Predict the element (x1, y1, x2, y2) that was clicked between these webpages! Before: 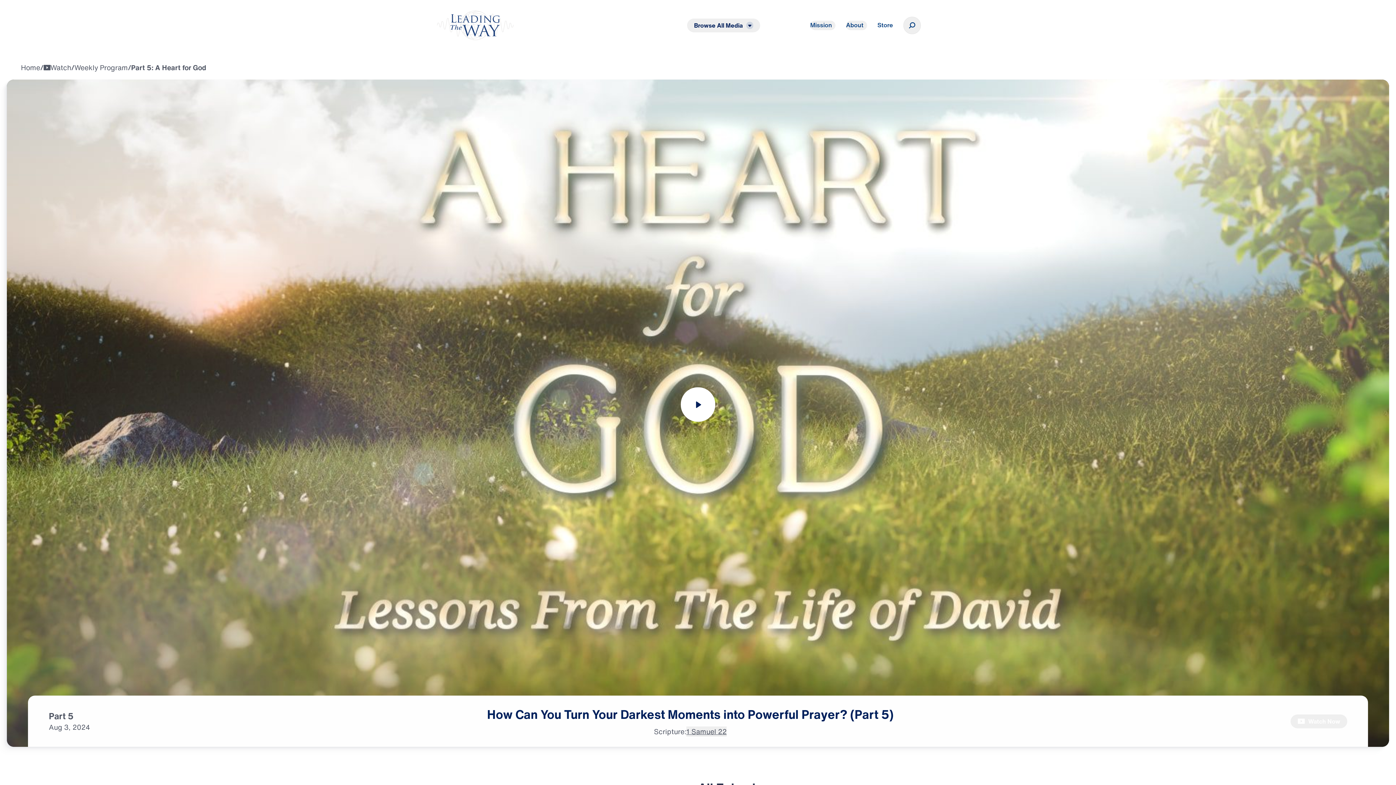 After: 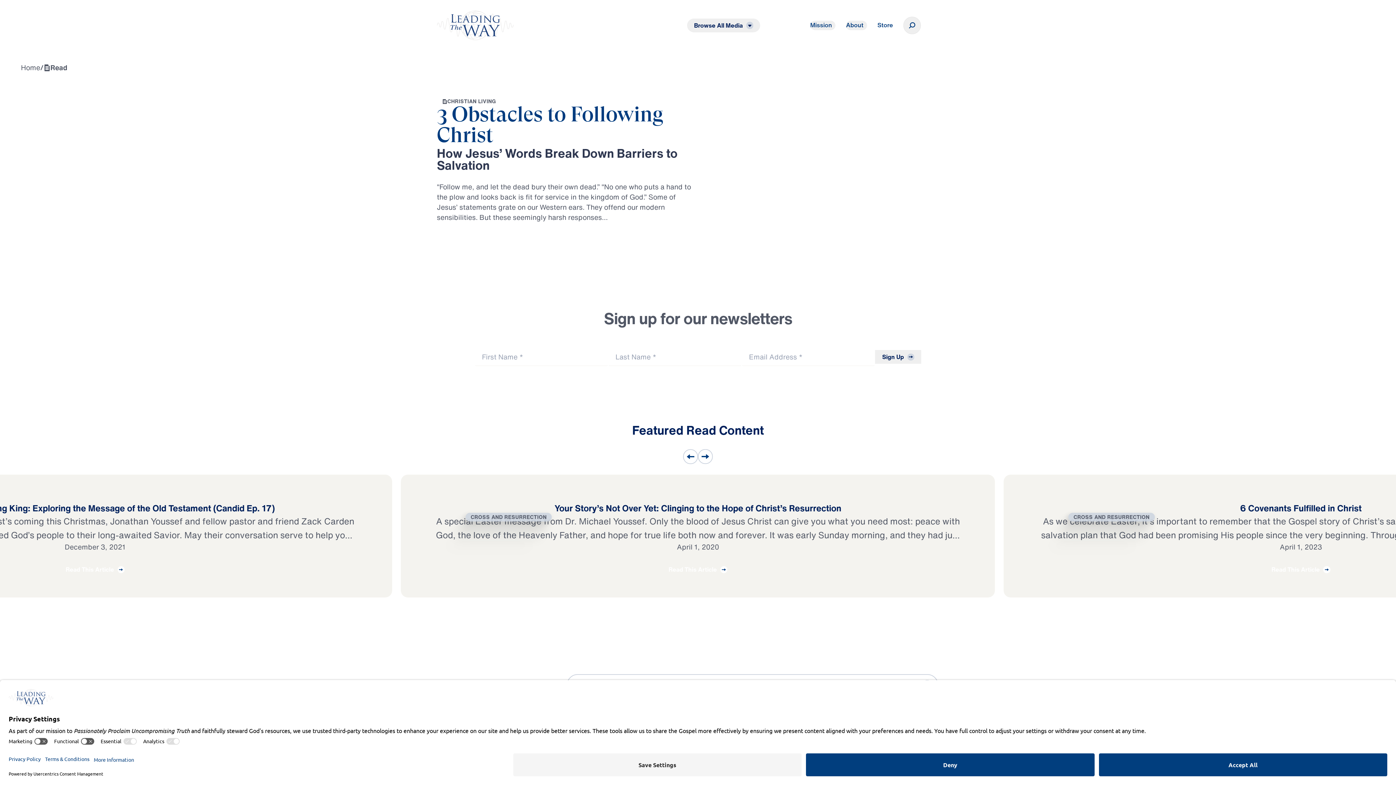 Action: bbox: (648, 18, 687, 32) label: Read